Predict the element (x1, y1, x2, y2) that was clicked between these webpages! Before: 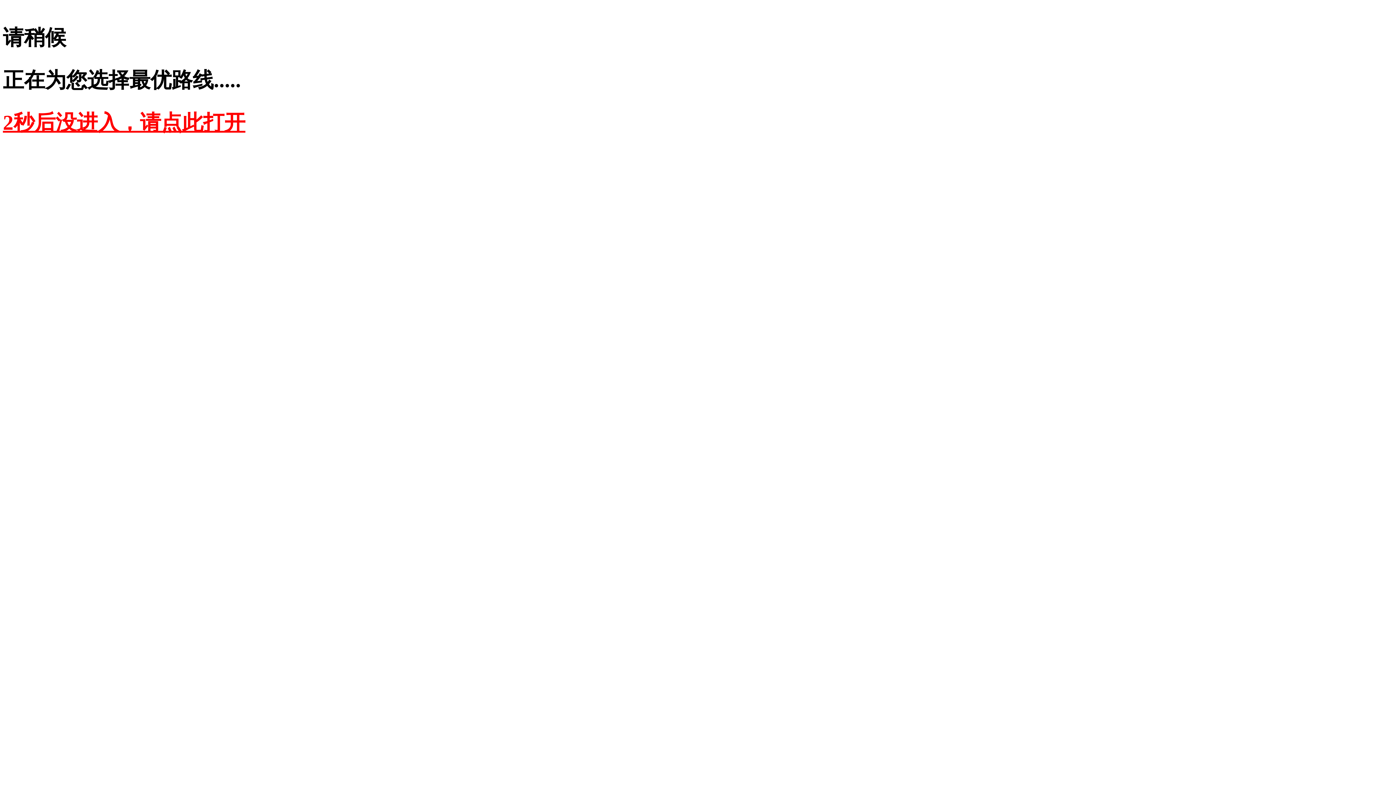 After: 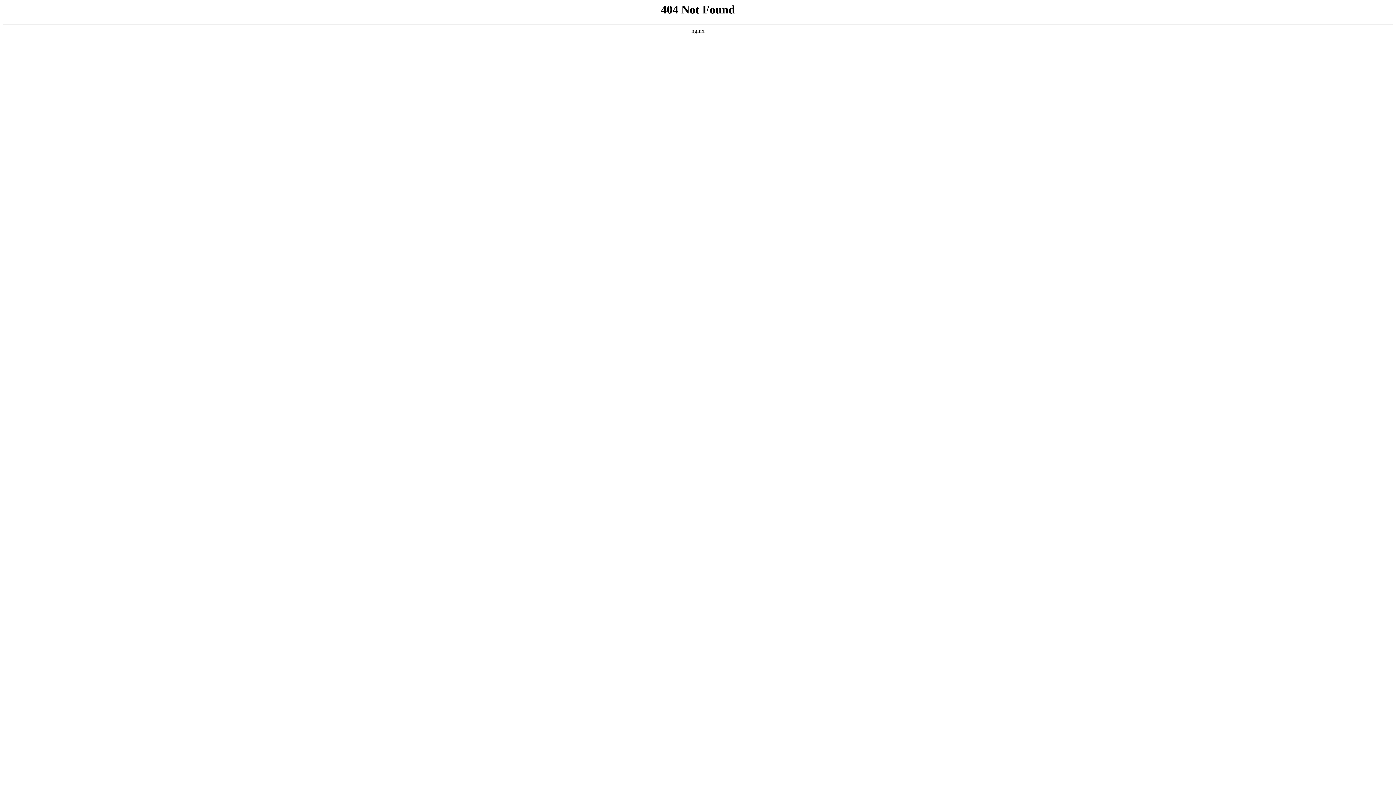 Action: bbox: (2, 110, 245, 134) label: 2秒后没进入，请点此打开